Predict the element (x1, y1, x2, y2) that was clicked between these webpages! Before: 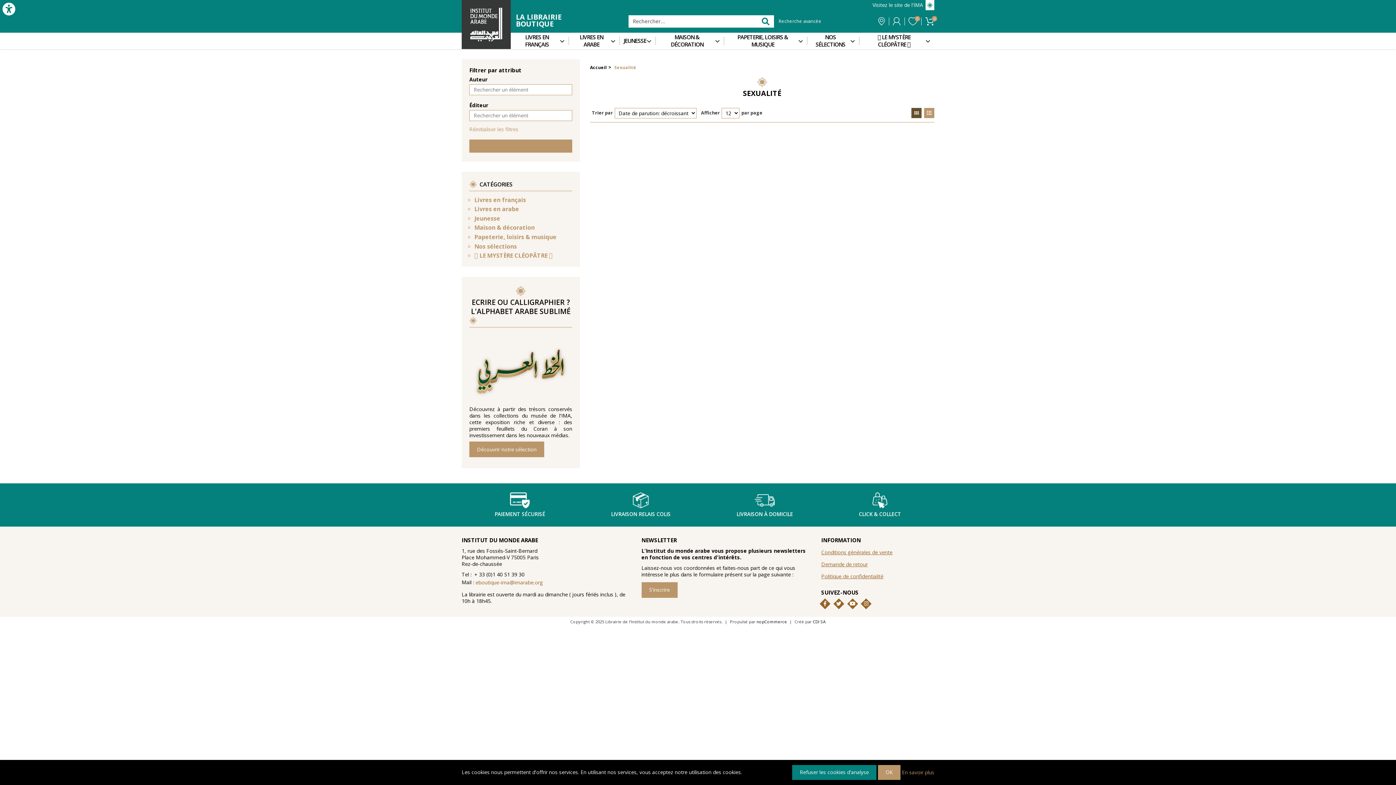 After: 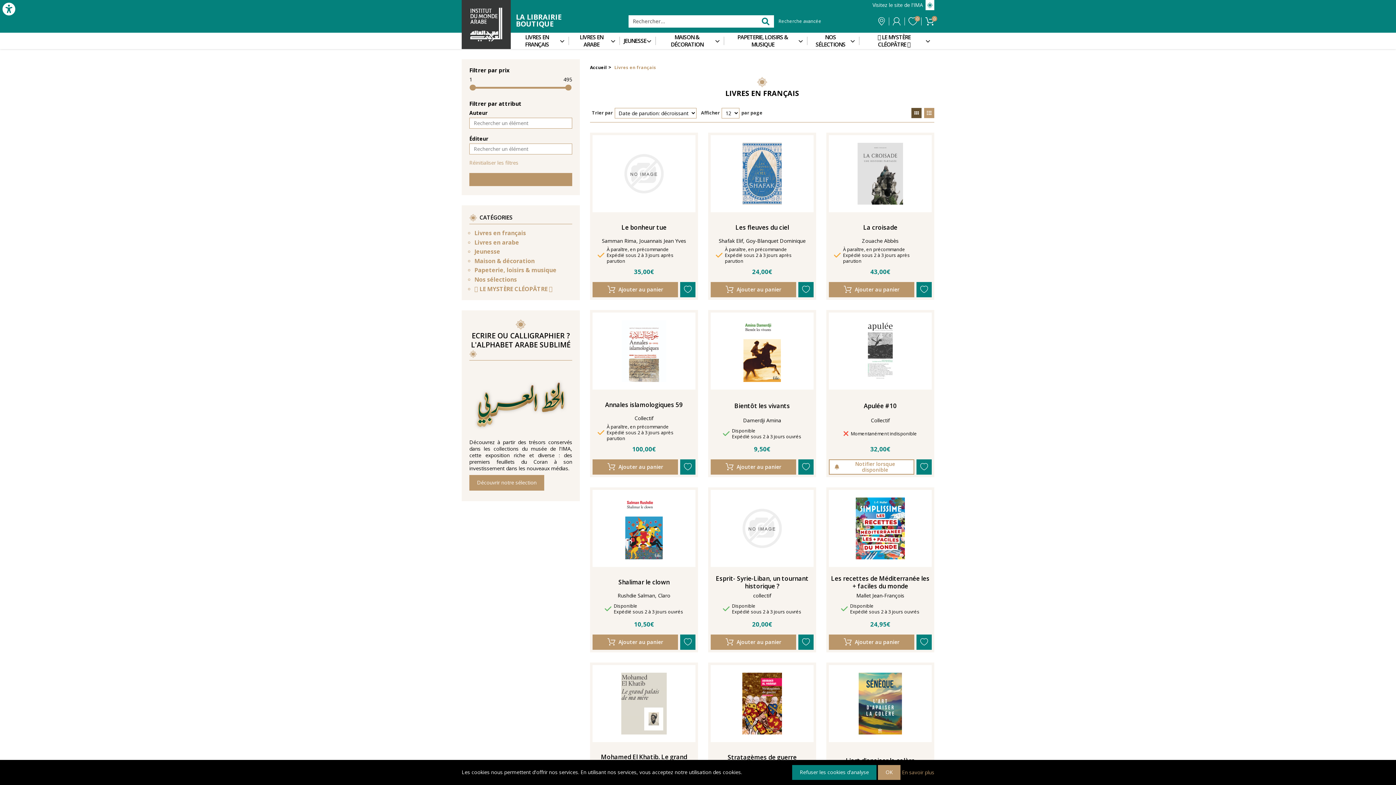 Action: label: LIVRES EN FRANÇAIS bbox: (510, 32, 563, 48)